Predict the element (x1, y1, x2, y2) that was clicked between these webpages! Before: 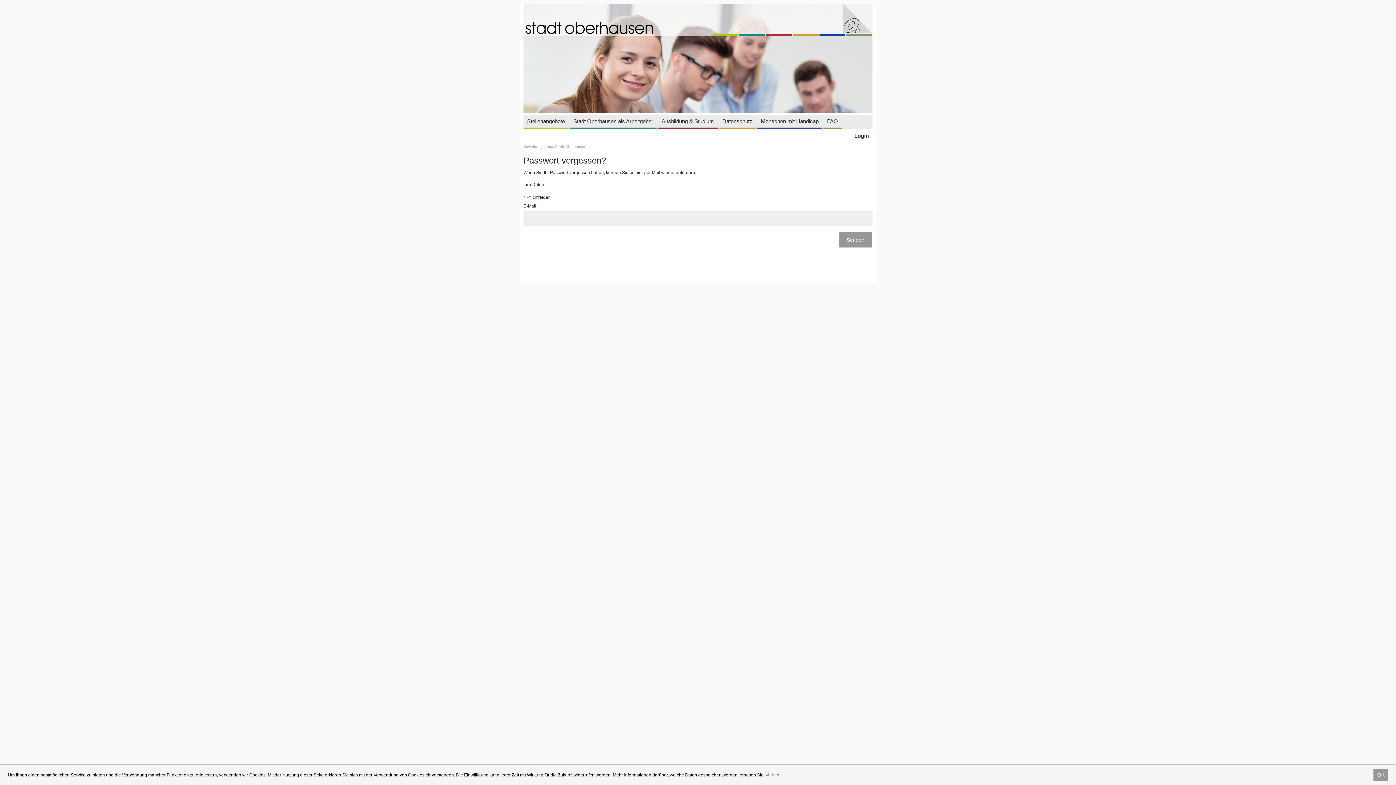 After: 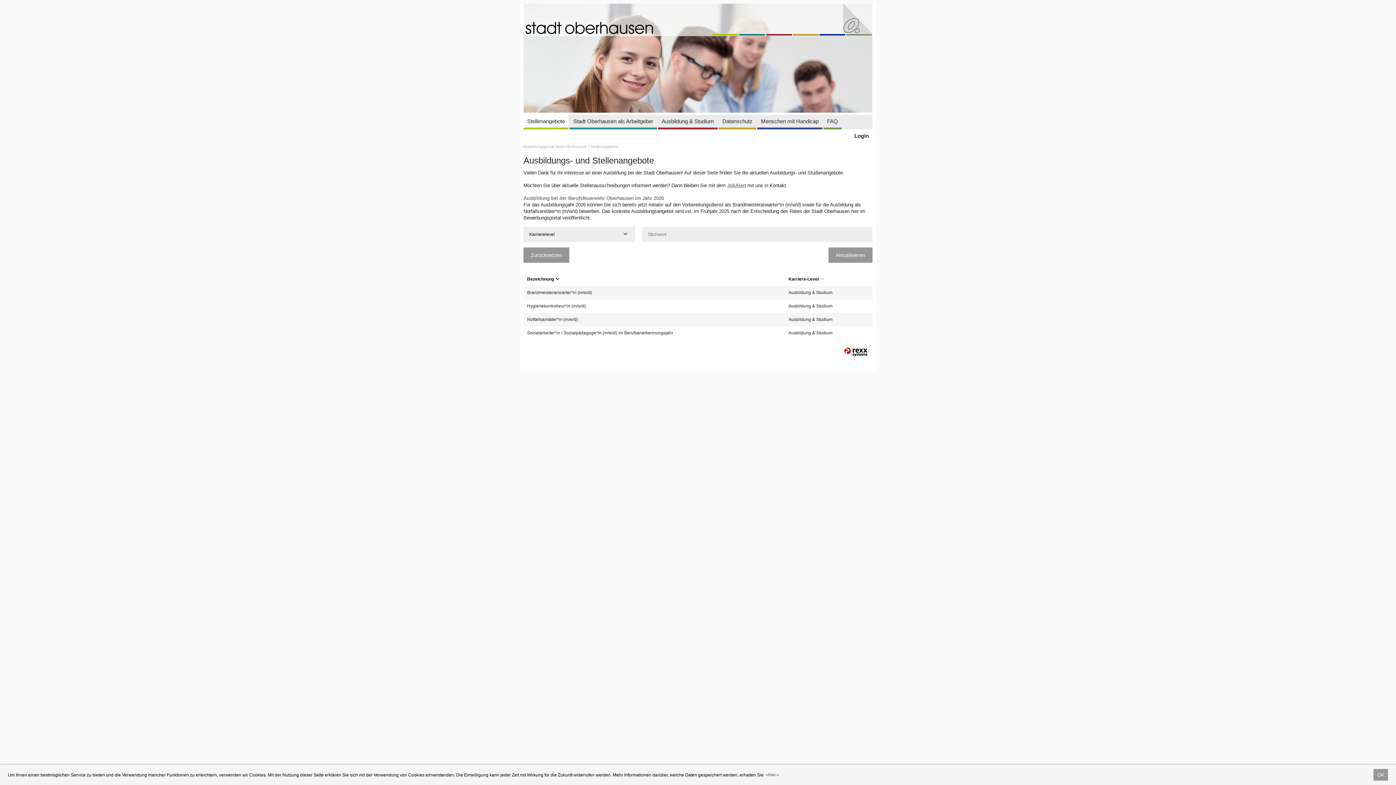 Action: bbox: (523, 114, 568, 127) label: Stellenangebote